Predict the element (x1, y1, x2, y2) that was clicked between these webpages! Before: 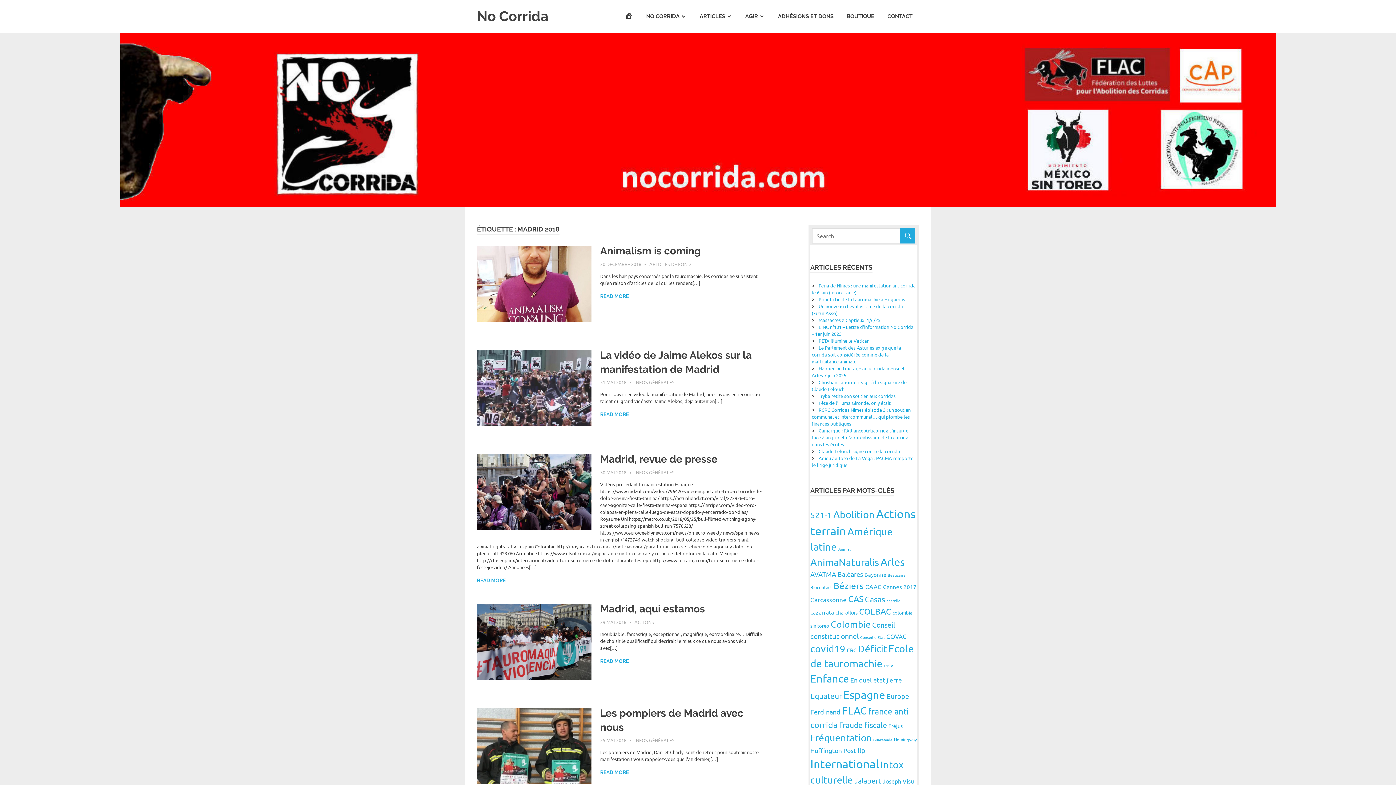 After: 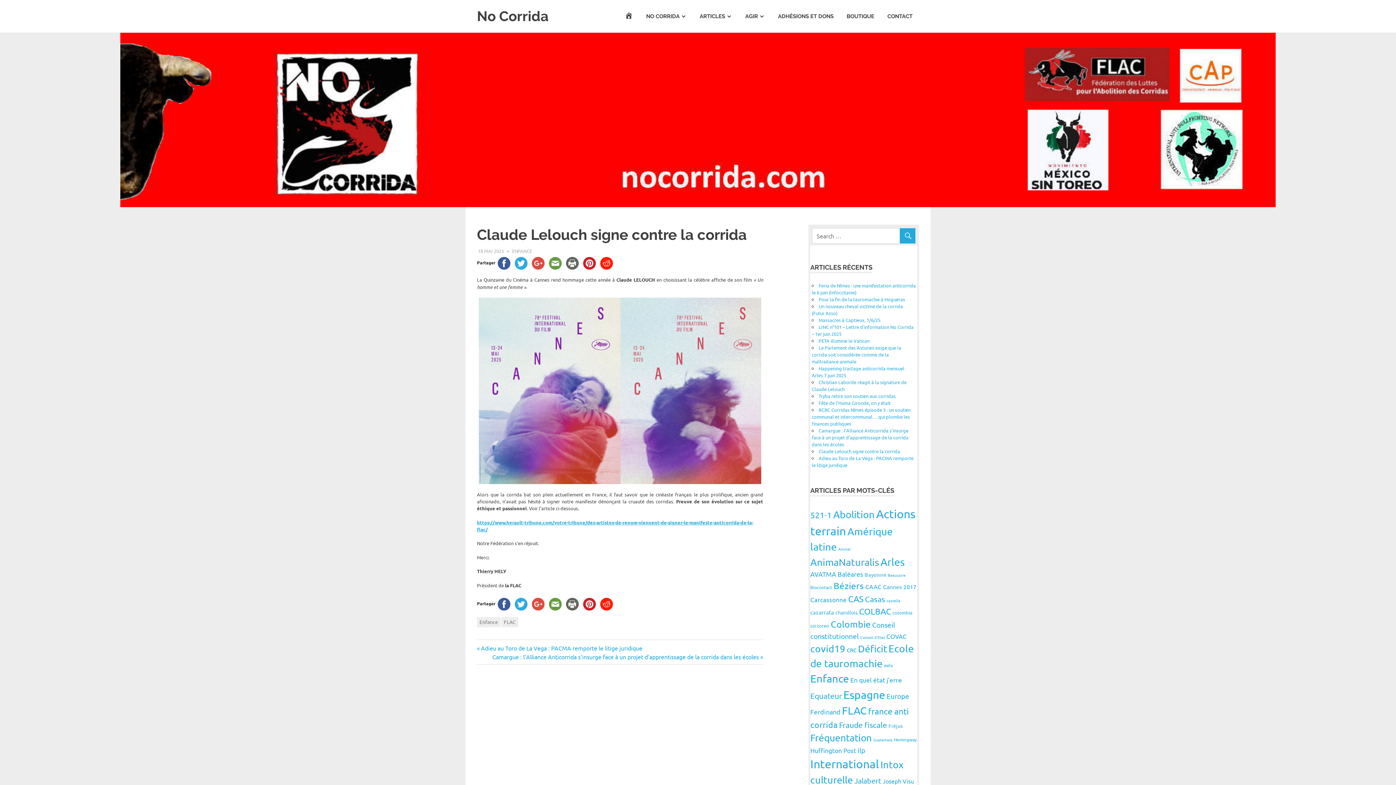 Action: bbox: (818, 448, 900, 454) label: Claude Lelouch signe contre la corrida